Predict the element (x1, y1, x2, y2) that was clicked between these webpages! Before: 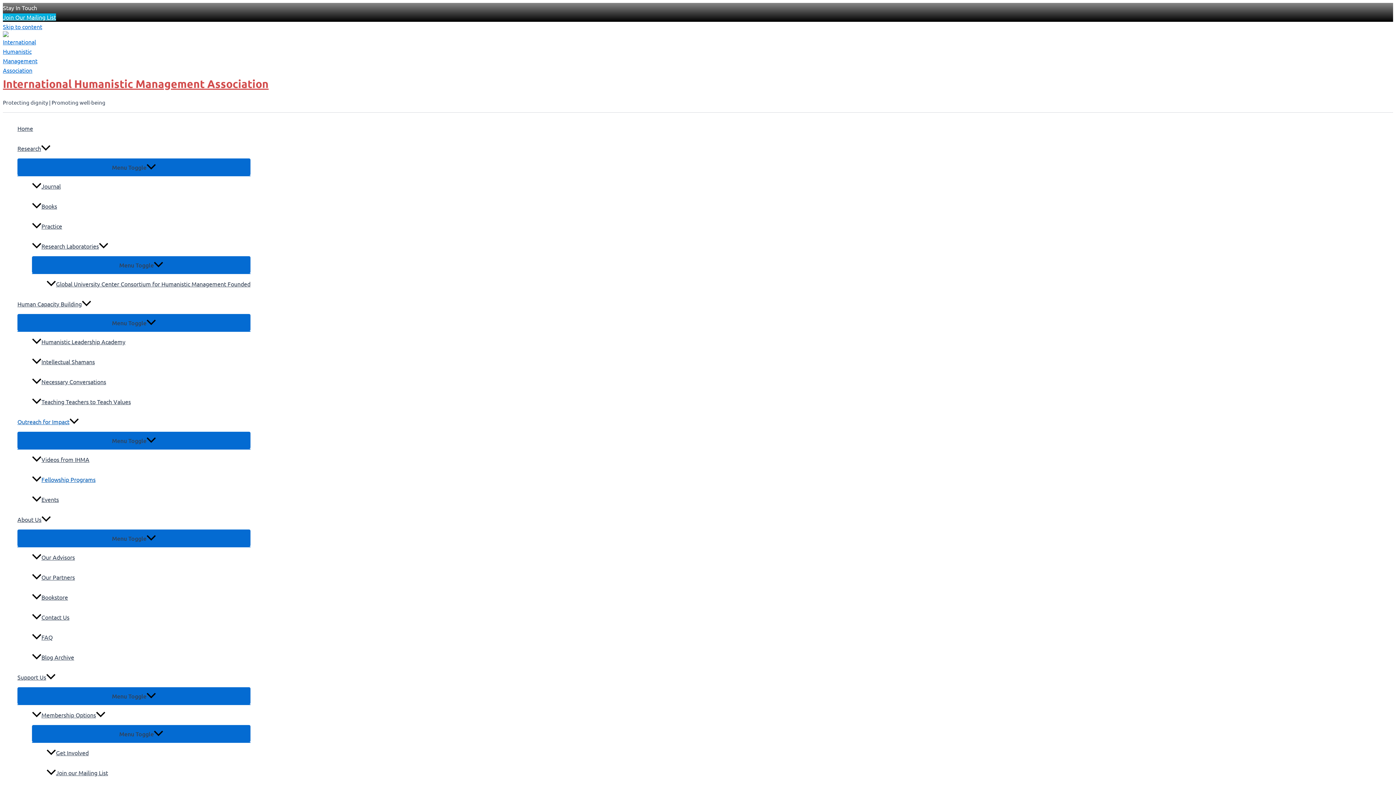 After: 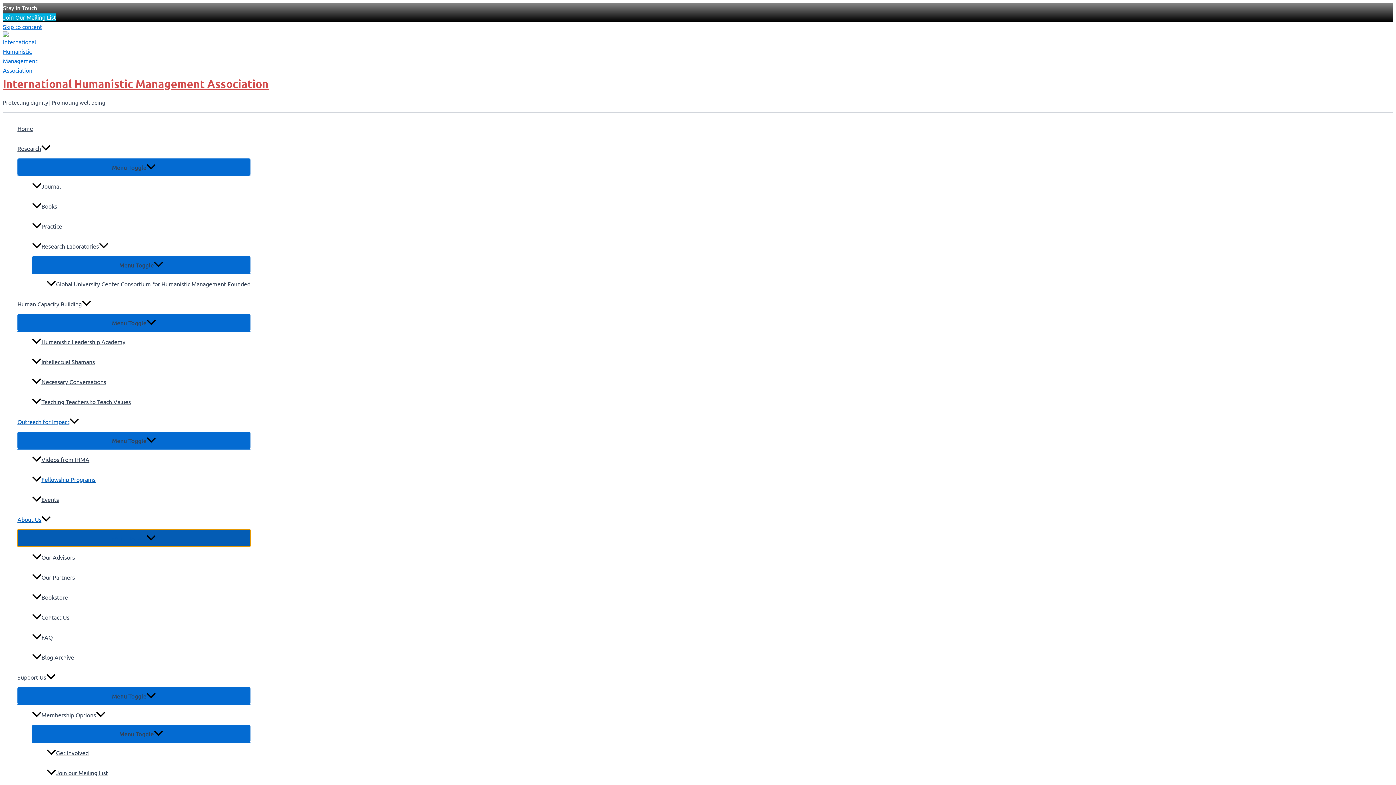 Action: bbox: (17, 529, 250, 546) label: Menu Toggle